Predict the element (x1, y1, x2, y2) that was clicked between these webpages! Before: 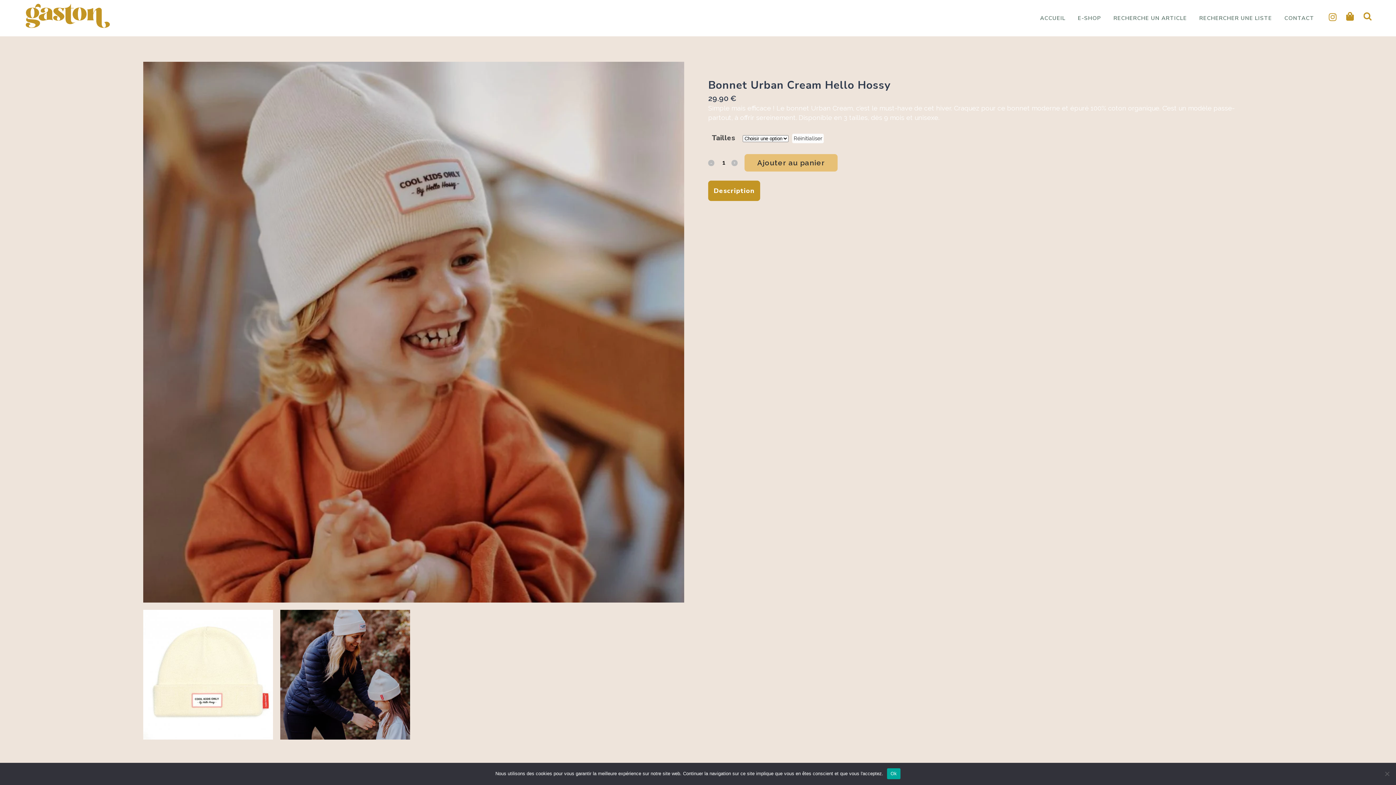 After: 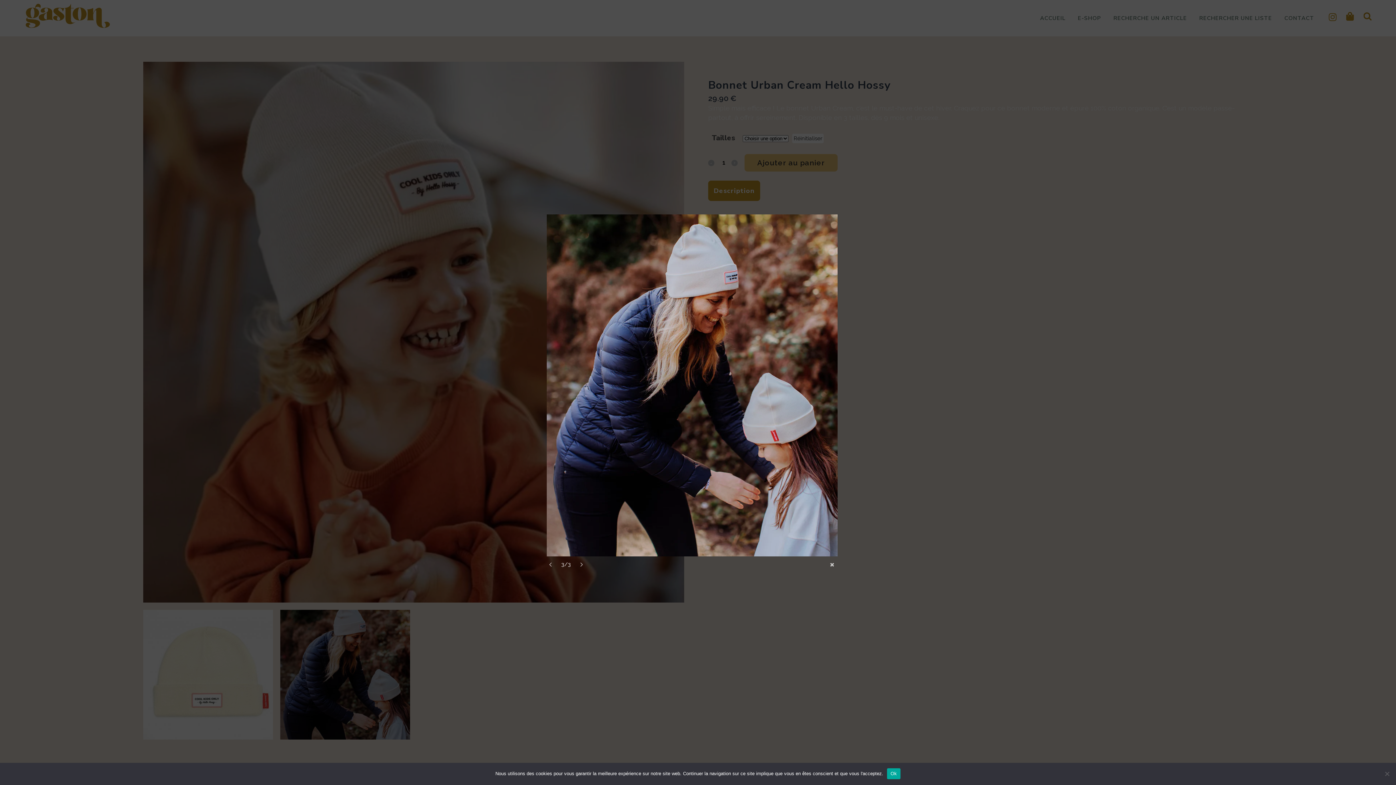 Action: bbox: (280, 610, 410, 740)